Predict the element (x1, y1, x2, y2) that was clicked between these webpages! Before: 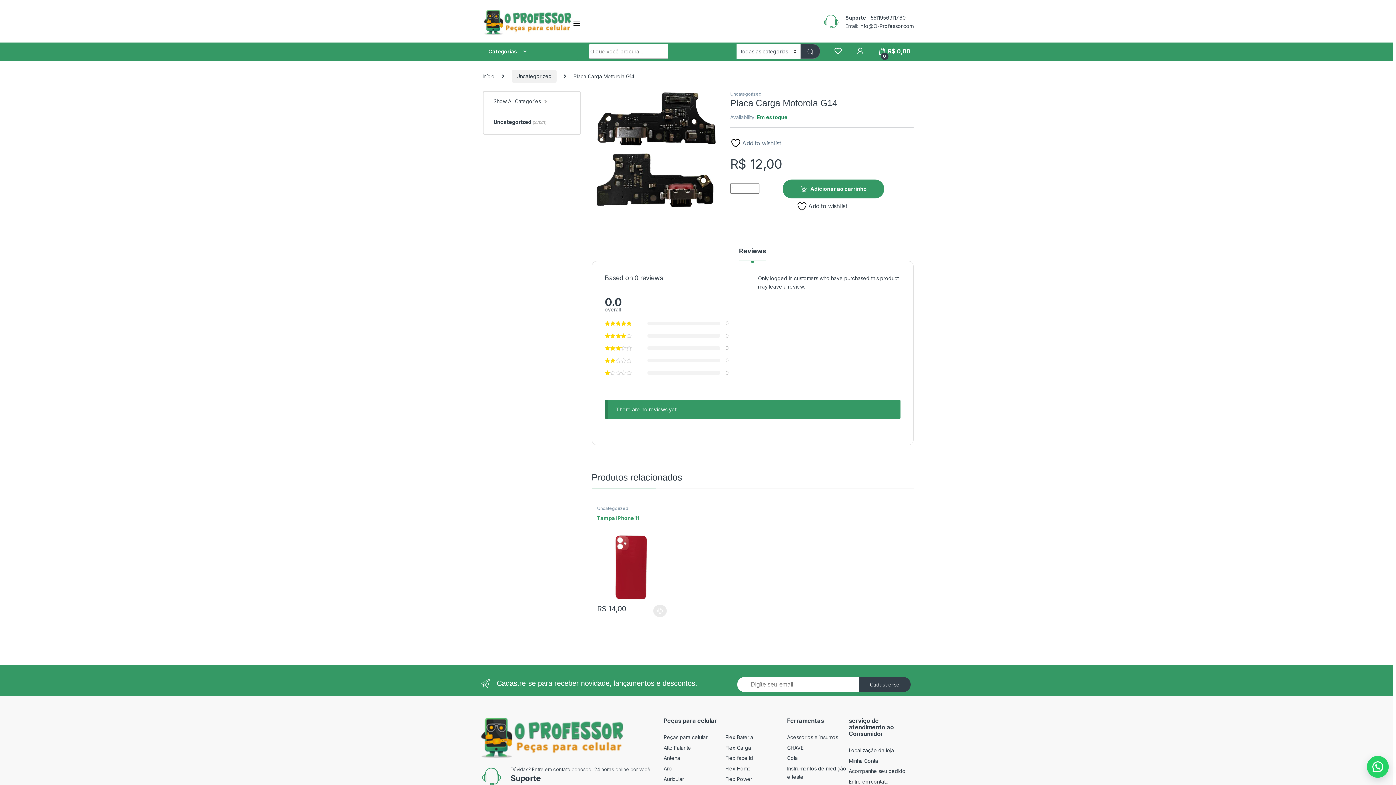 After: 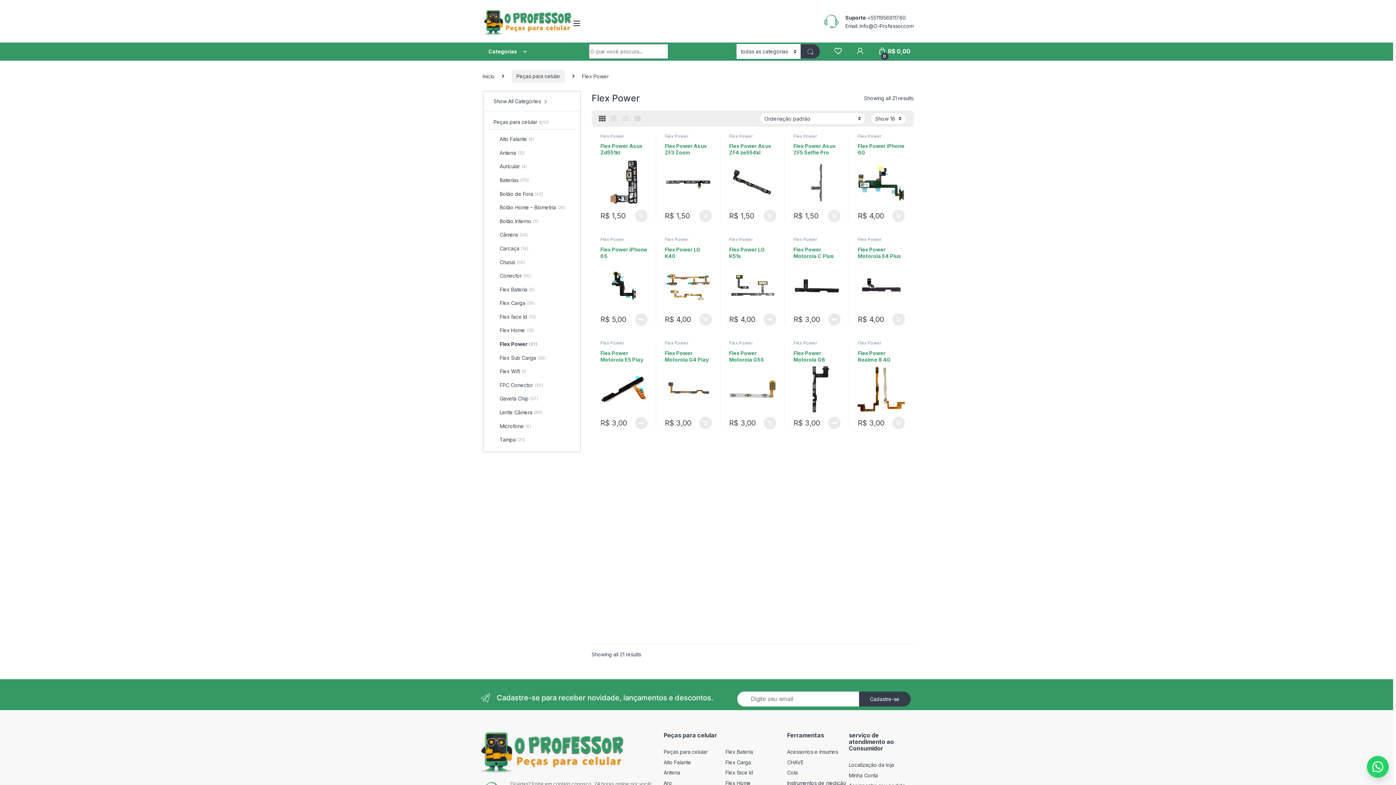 Action: label: Flex Power bbox: (725, 776, 752, 782)